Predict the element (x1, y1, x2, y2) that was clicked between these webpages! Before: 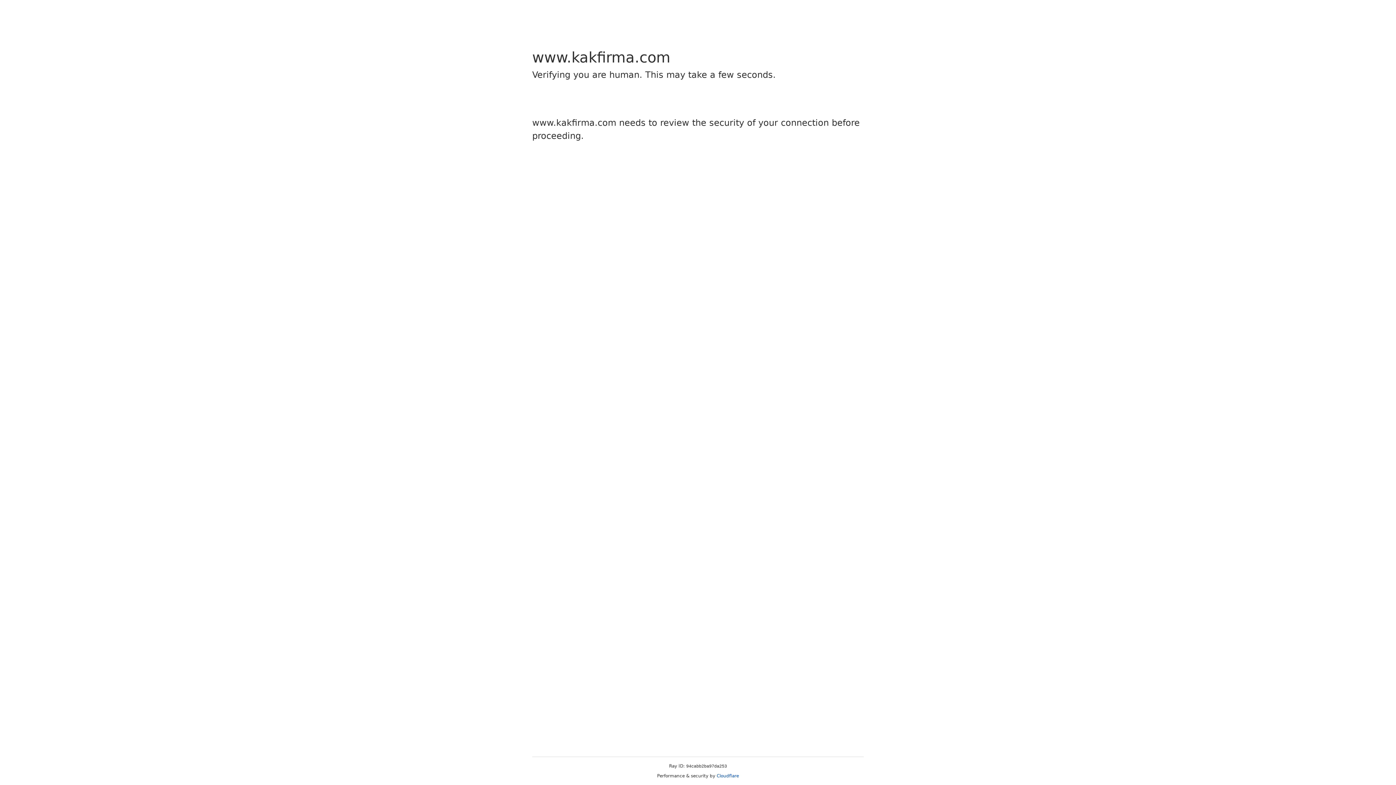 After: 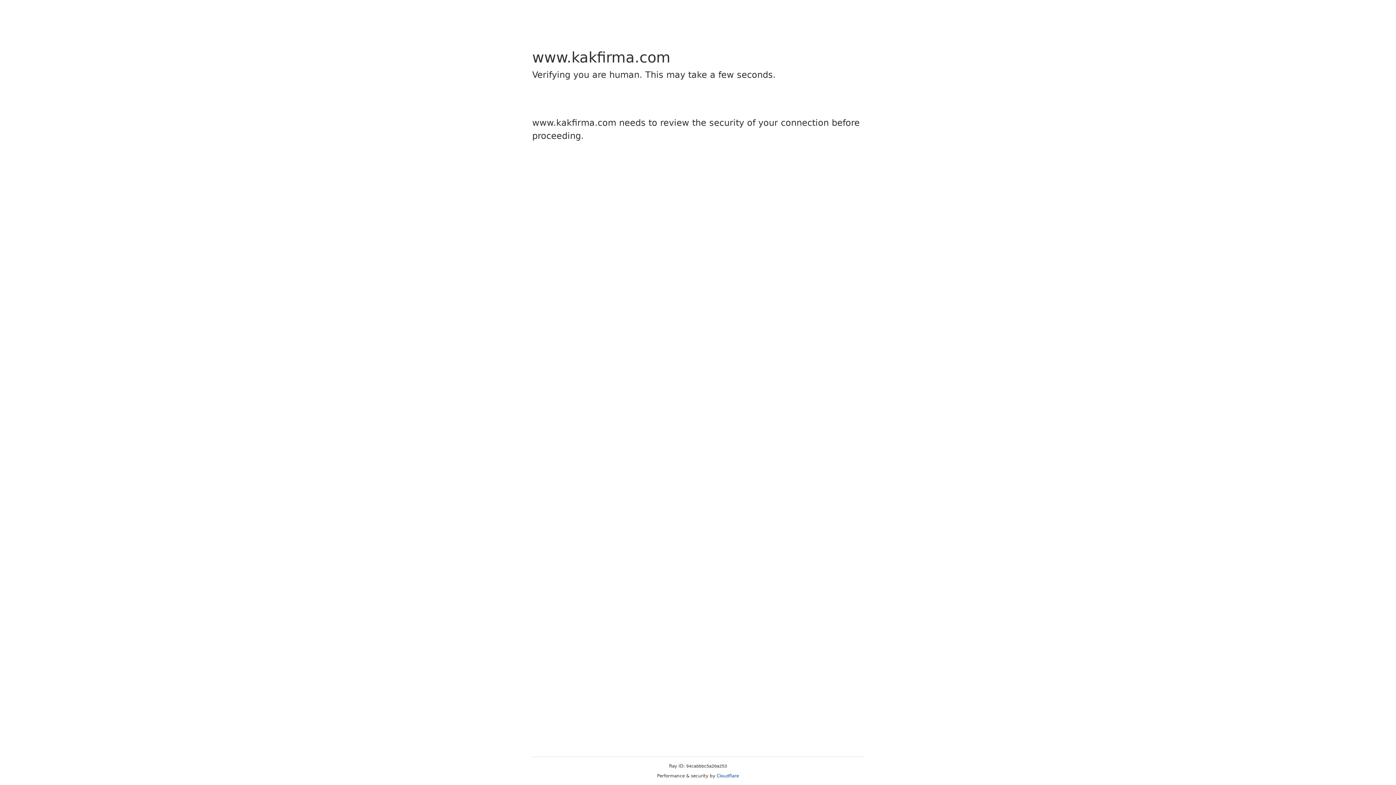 Action: label: Cloudflare bbox: (716, 773, 739, 778)